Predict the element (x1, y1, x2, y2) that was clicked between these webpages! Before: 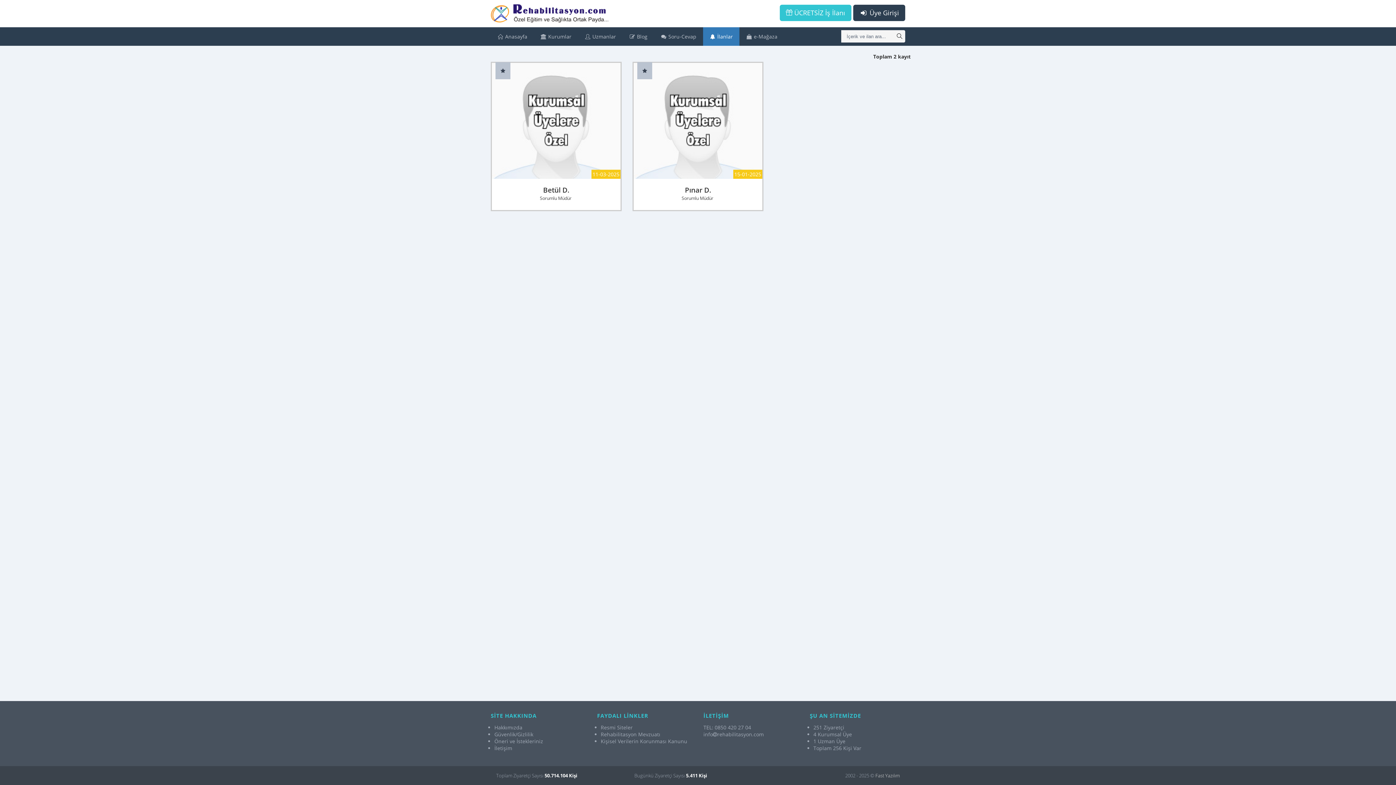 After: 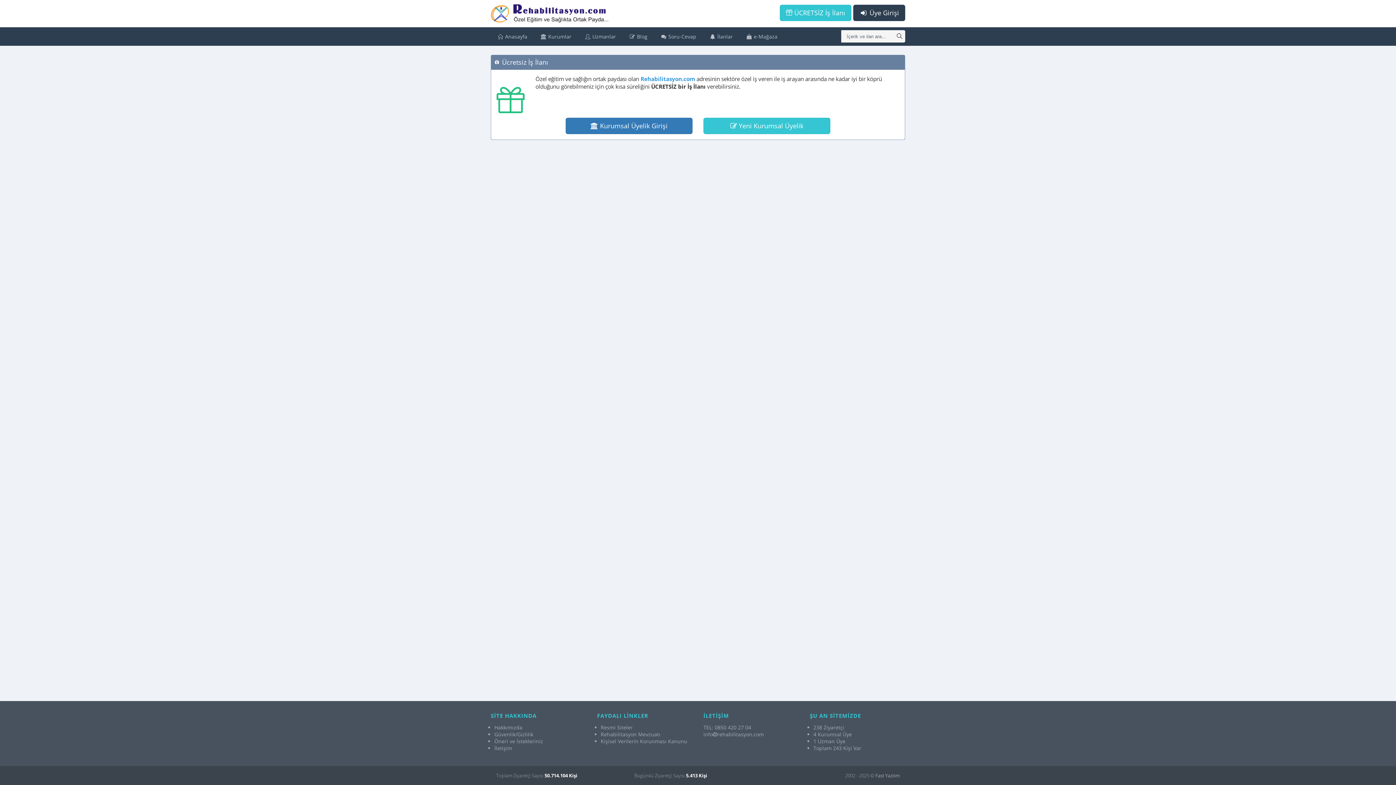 Action: bbox: (779, 4, 851, 21) label:  ÜCRETSİZ İş İlanı